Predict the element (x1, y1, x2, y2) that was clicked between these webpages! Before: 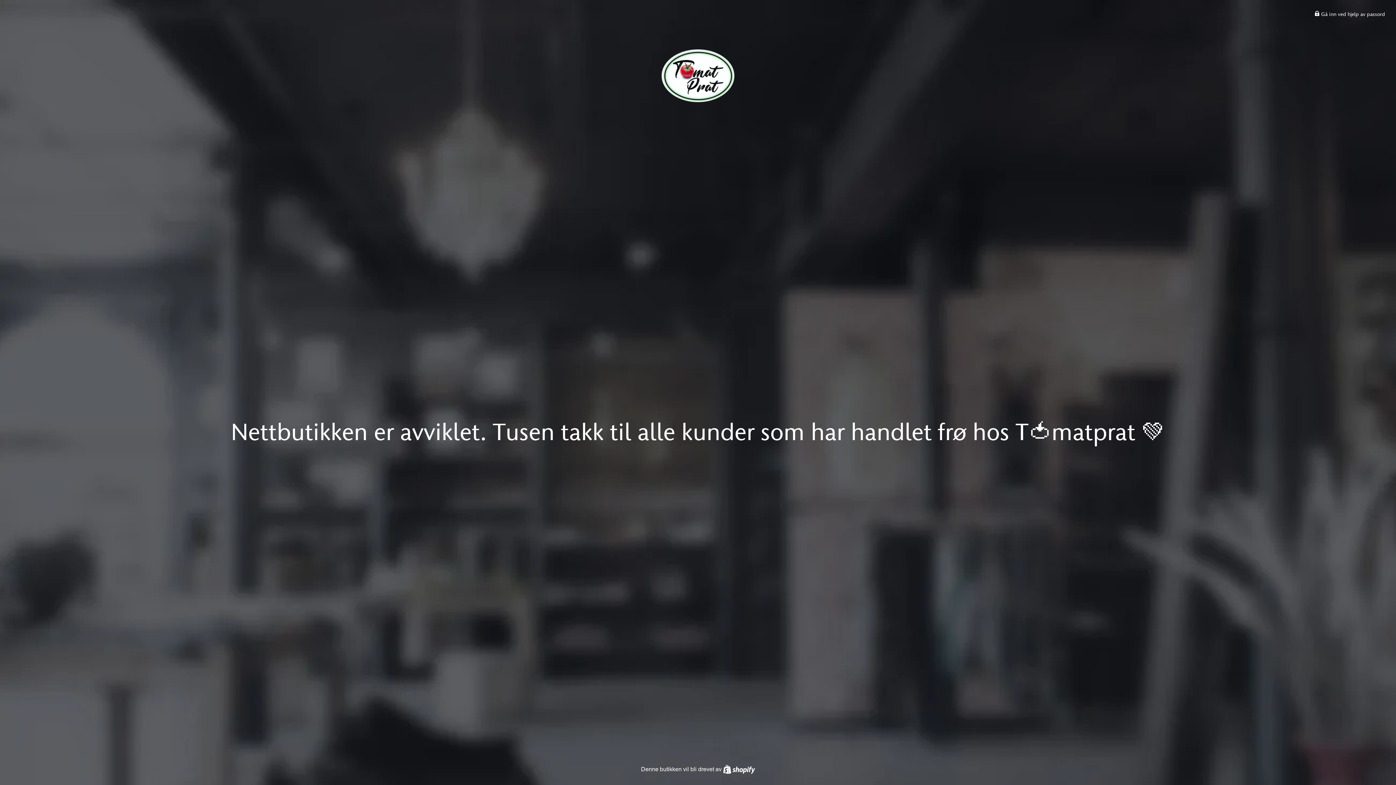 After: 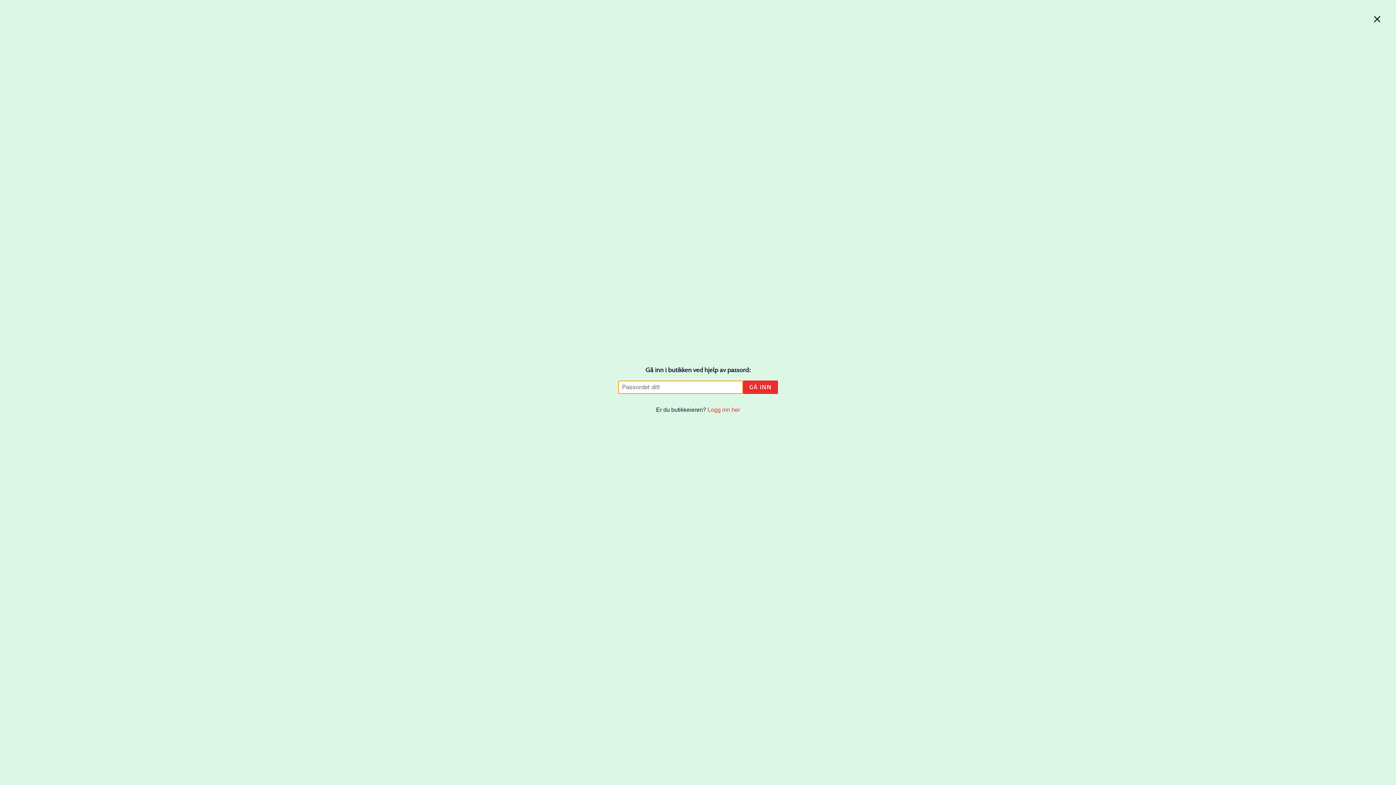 Action: label:  Gå inn ved hjelp av passord bbox: (1314, 10, 1385, 17)